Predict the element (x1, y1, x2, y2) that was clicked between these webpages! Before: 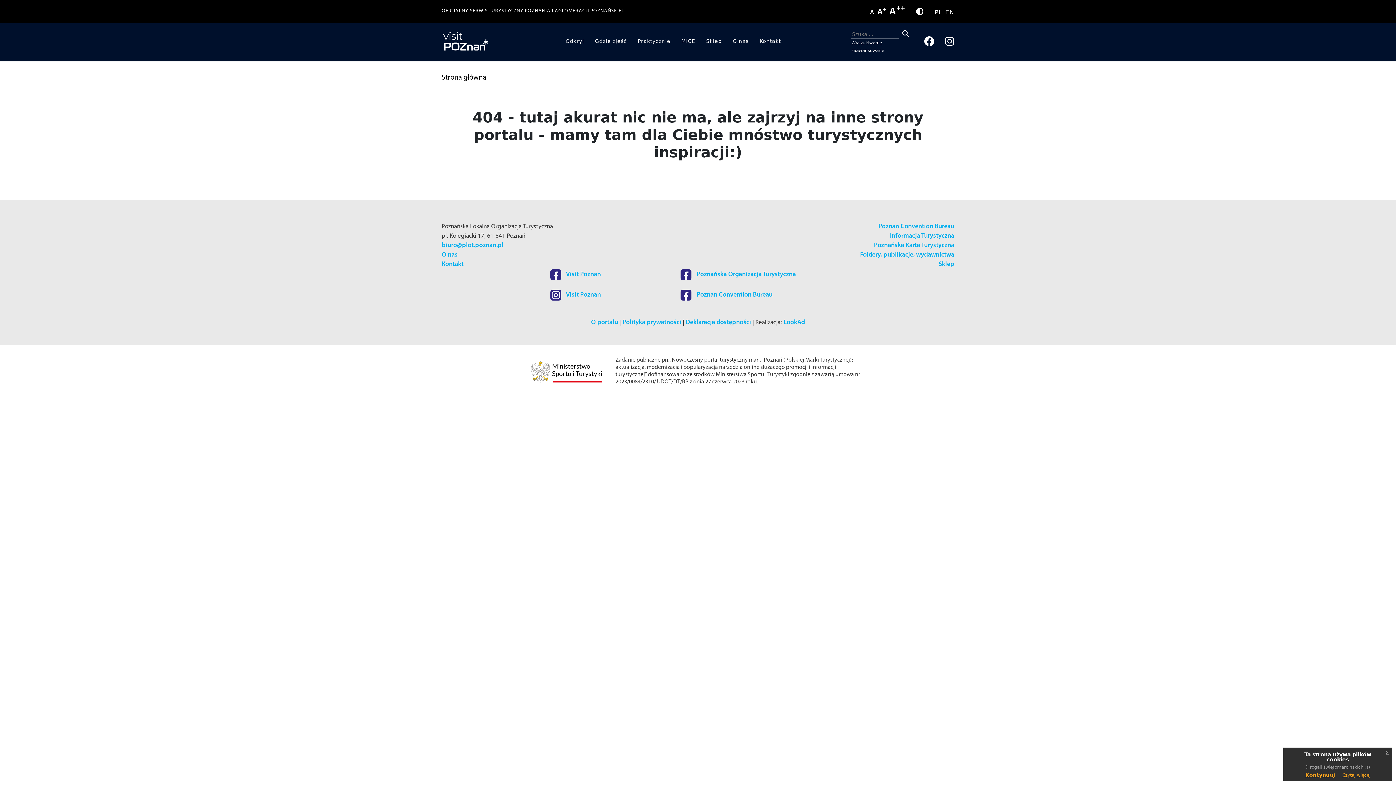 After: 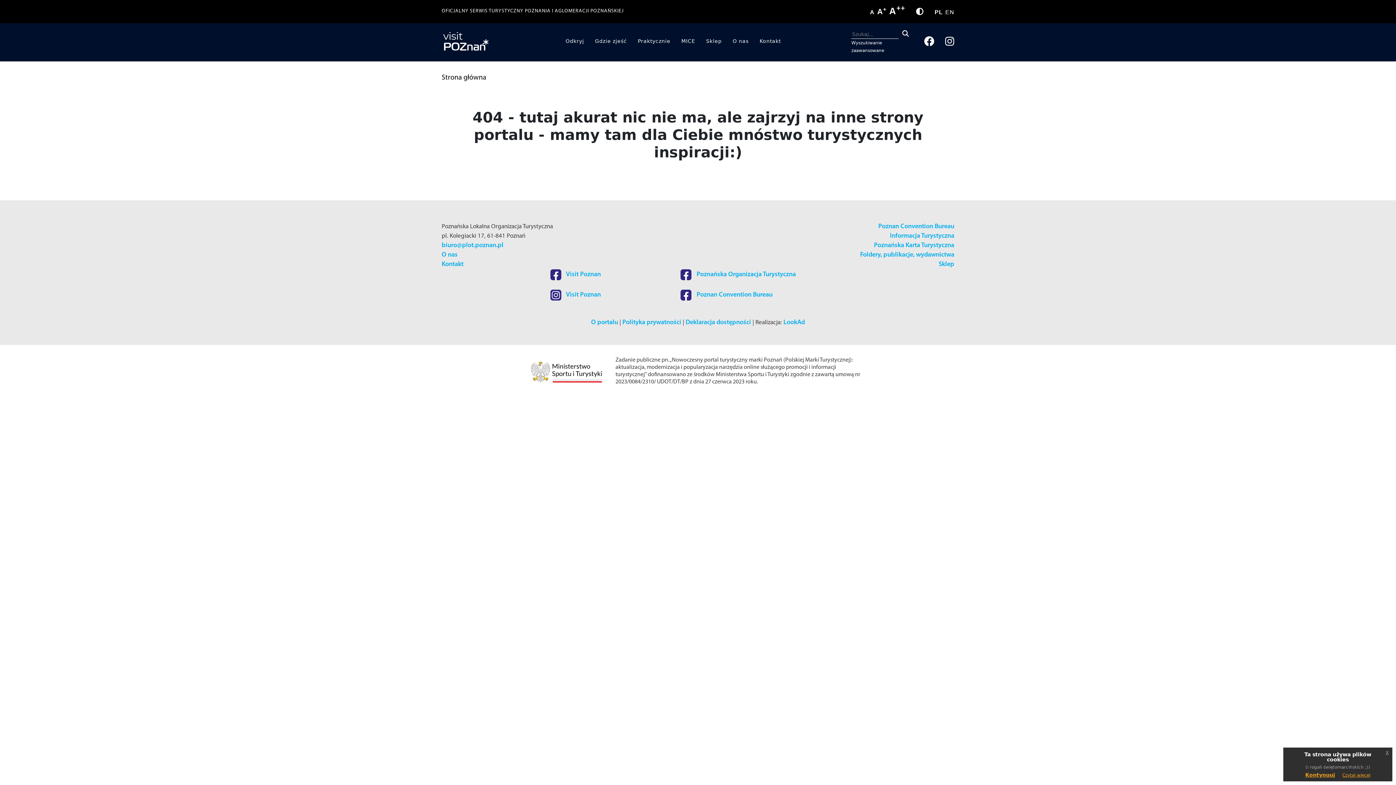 Action: bbox: (945, 28, 954, 54) label: Instagram